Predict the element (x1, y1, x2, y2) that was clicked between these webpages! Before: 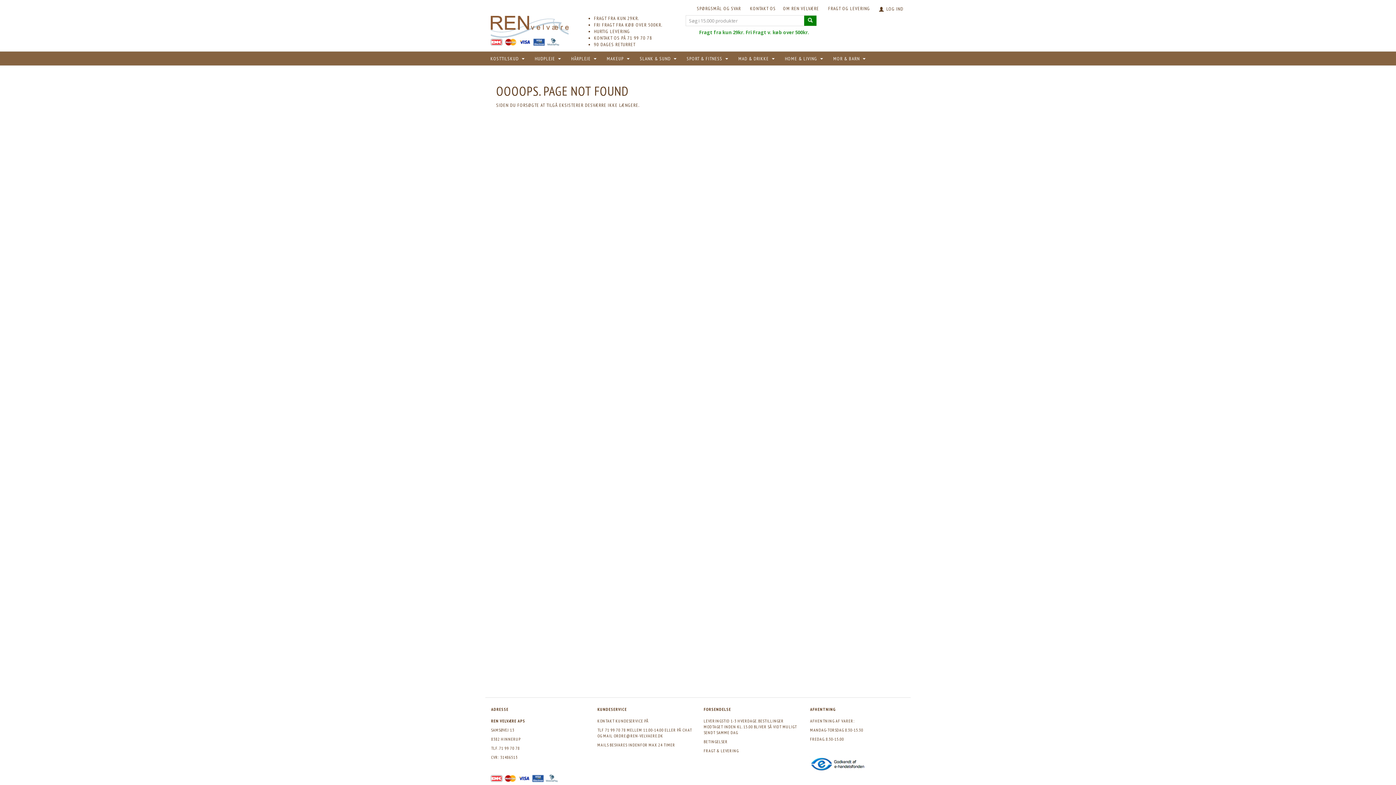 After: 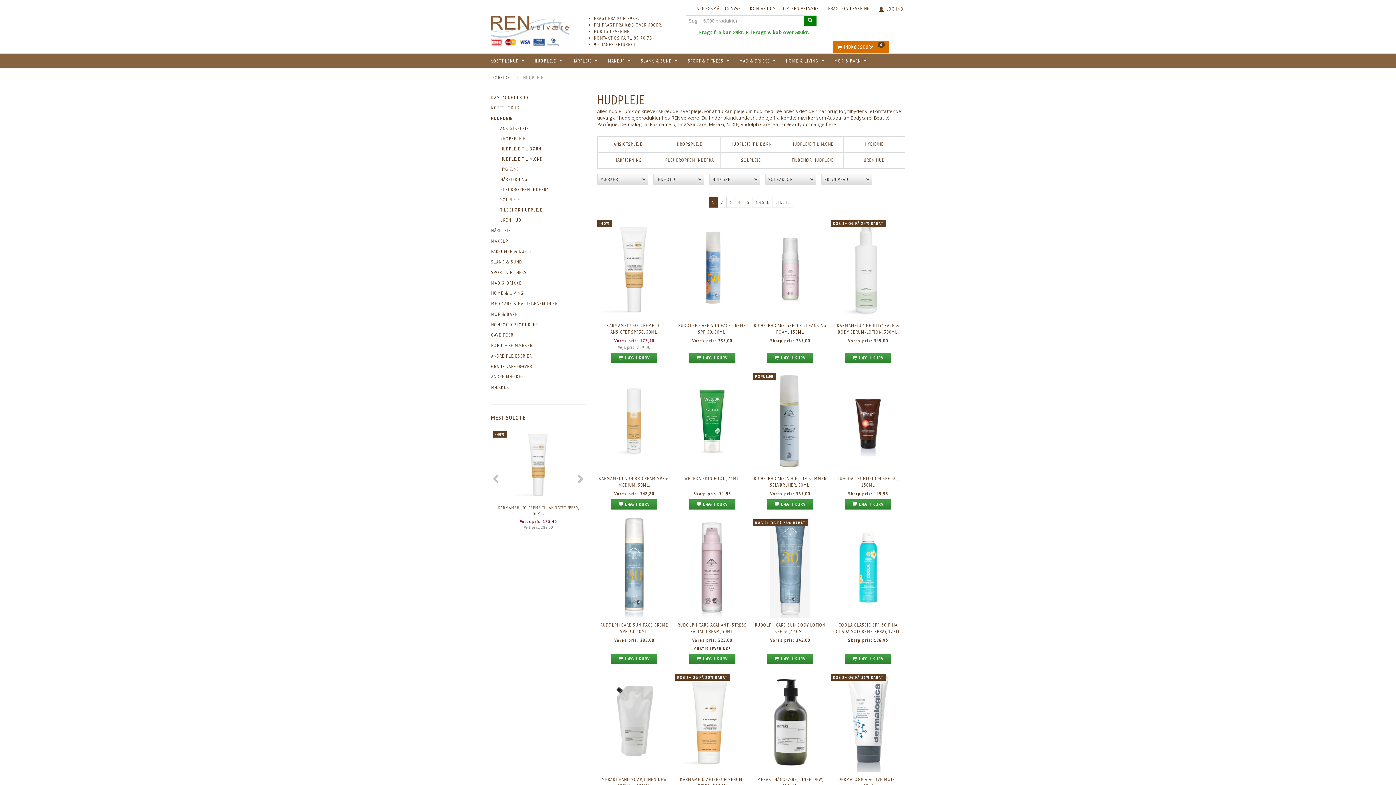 Action: bbox: (533, 55, 562, 61) label: HUDPLEJE 